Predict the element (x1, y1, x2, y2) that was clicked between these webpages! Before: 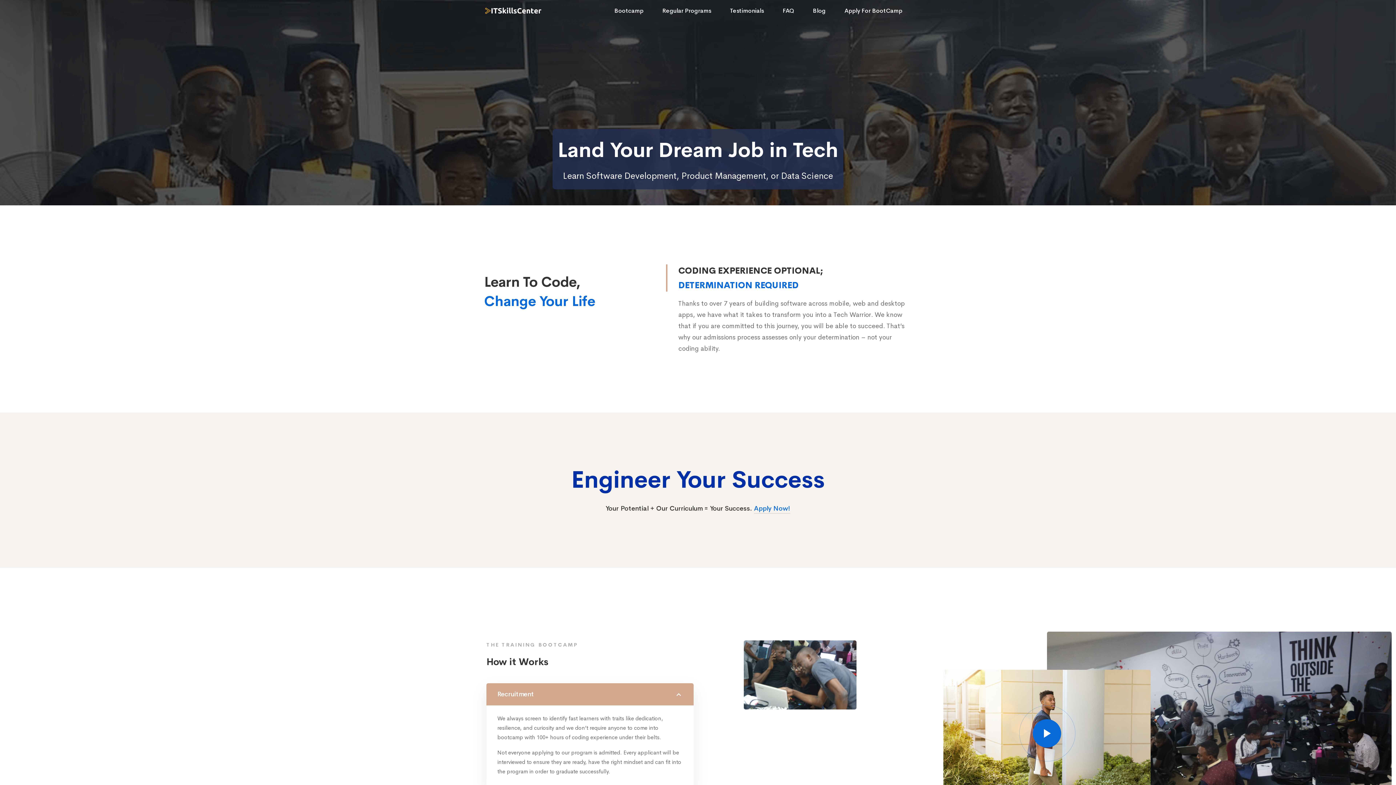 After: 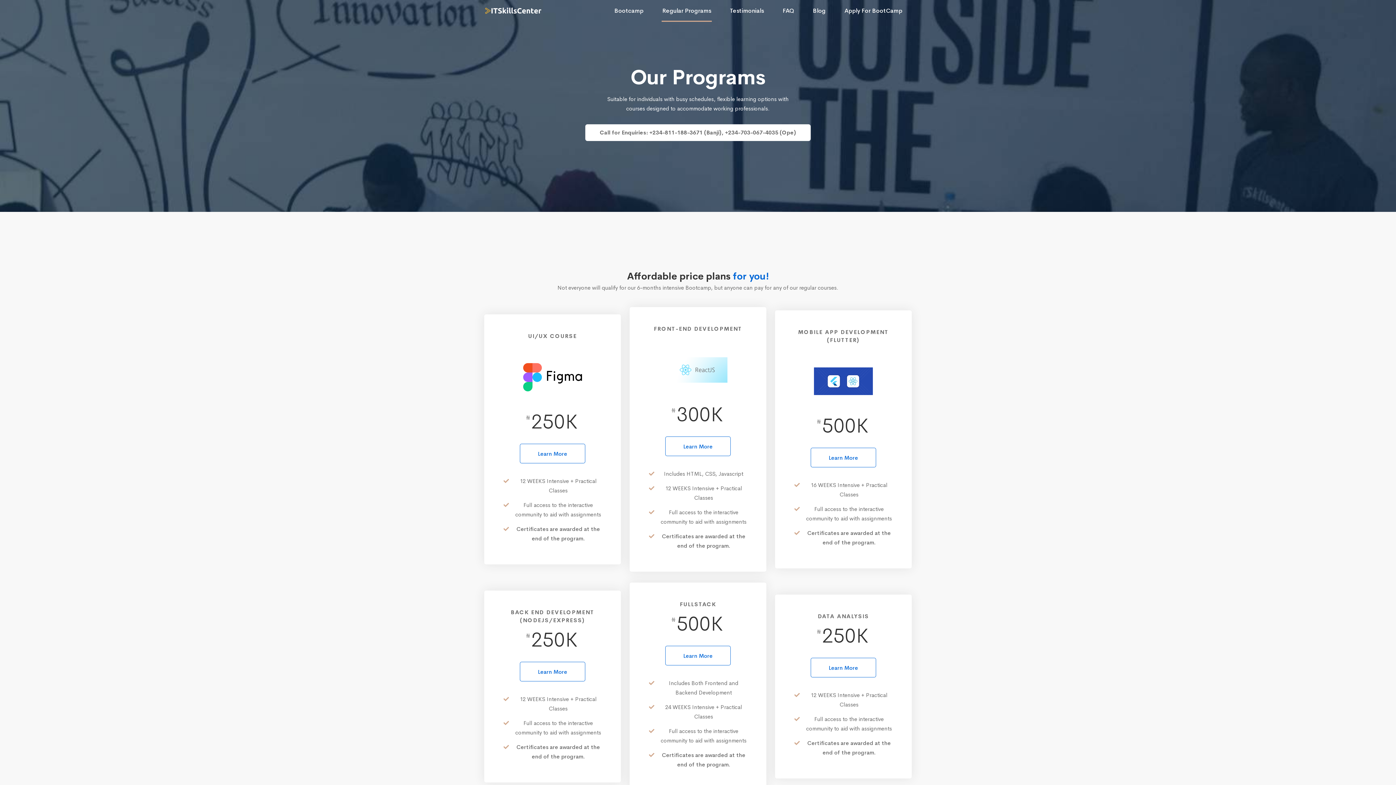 Action: bbox: (661, 0, 712, 21) label: Regular Programs